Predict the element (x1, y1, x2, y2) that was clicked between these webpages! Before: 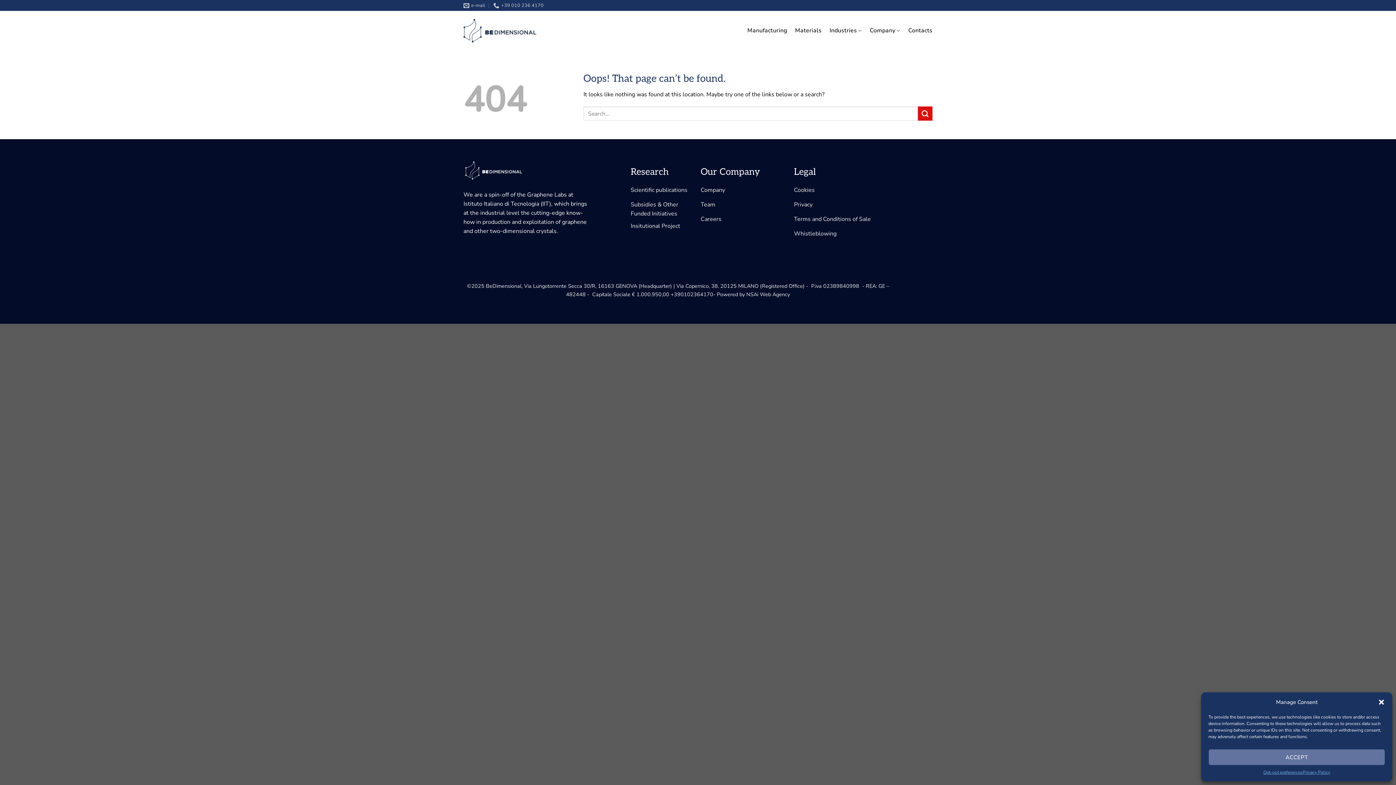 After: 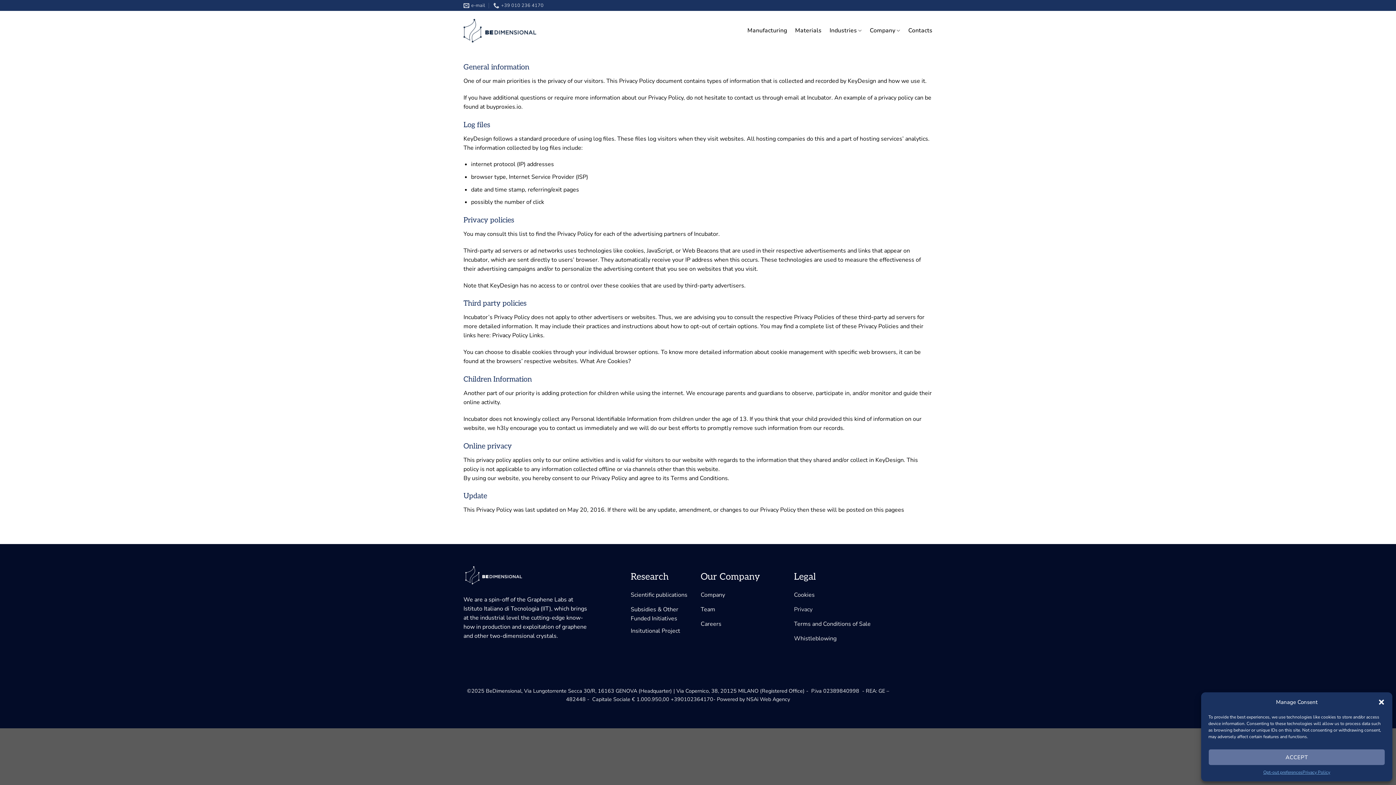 Action: bbox: (794, 198, 900, 213) label: Privacy